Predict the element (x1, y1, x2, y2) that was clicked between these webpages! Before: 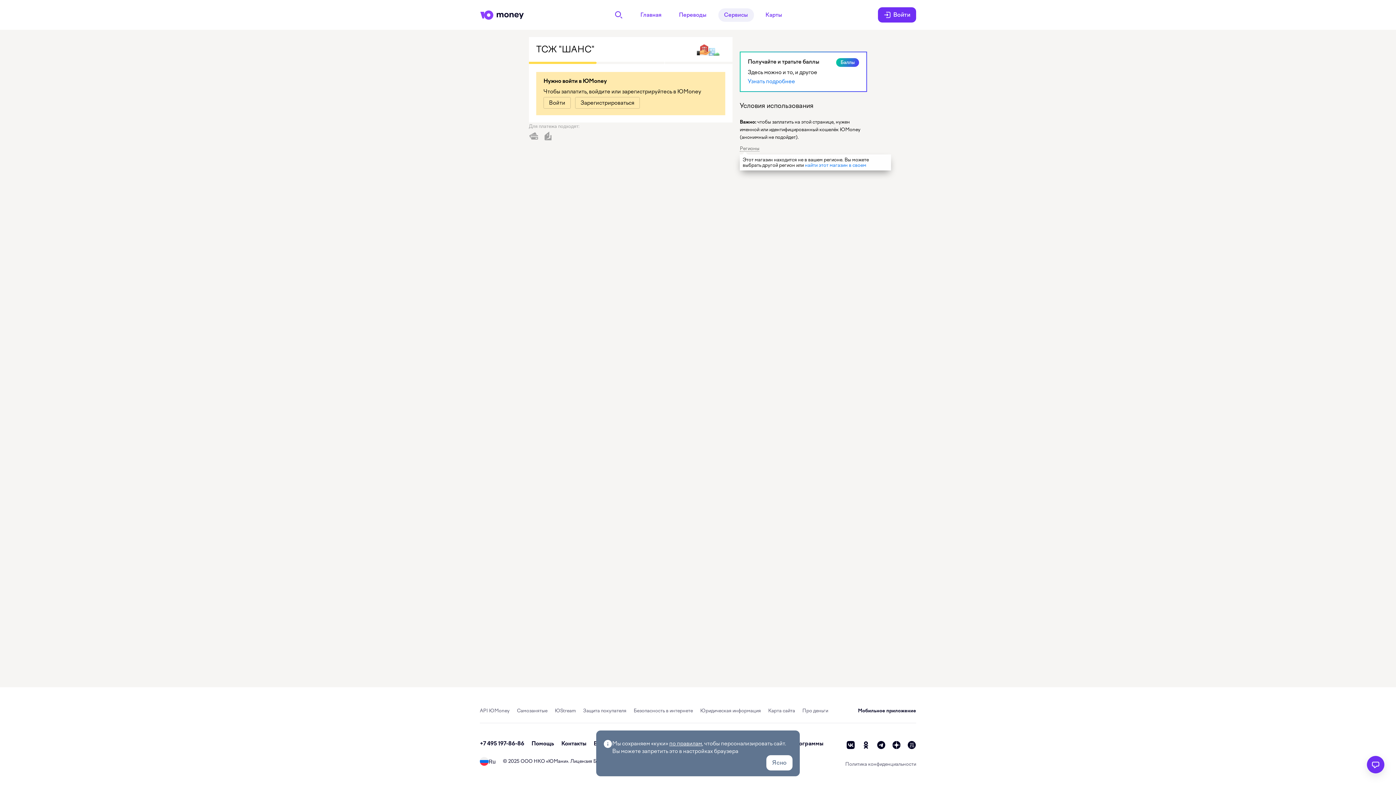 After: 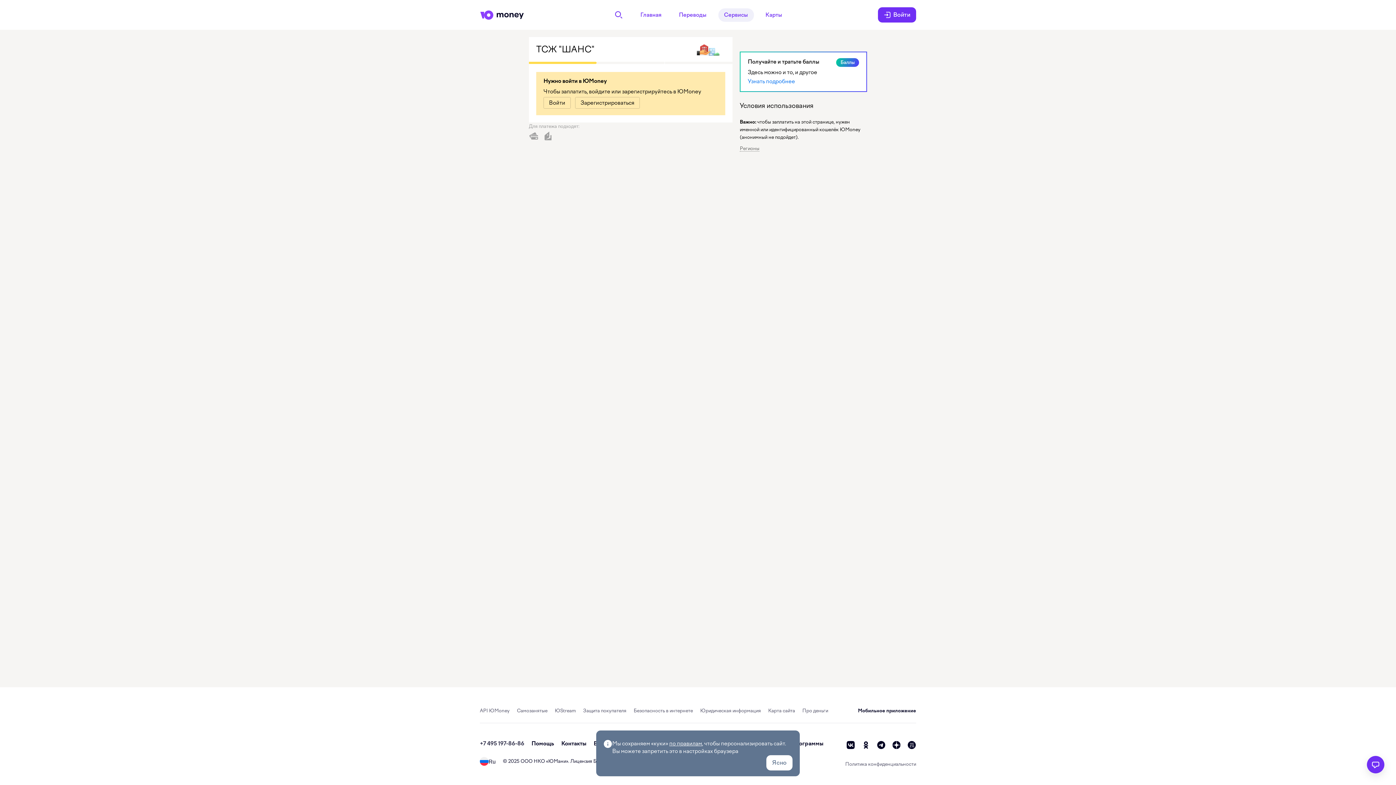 Action: bbox: (480, 740, 524, 747) label: +7 495 197-86-86